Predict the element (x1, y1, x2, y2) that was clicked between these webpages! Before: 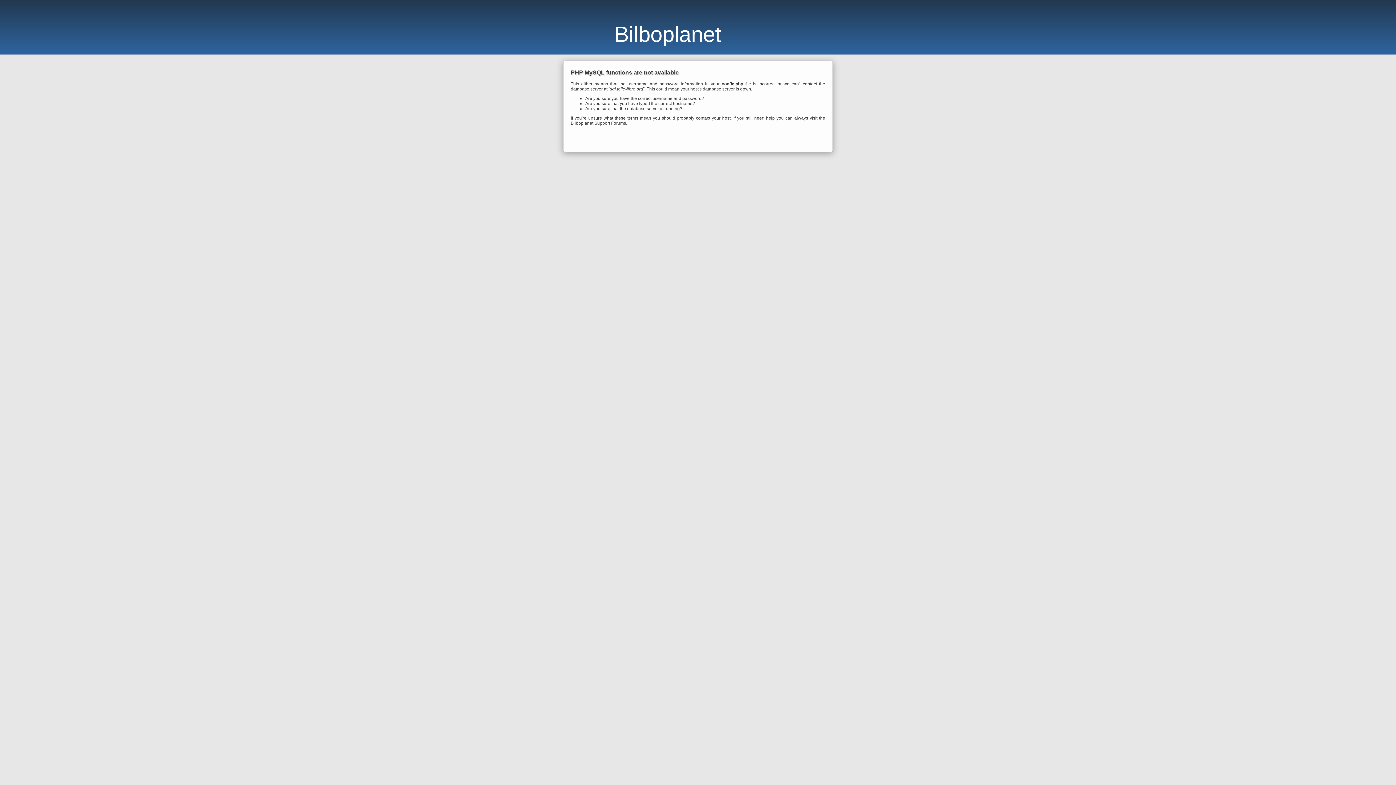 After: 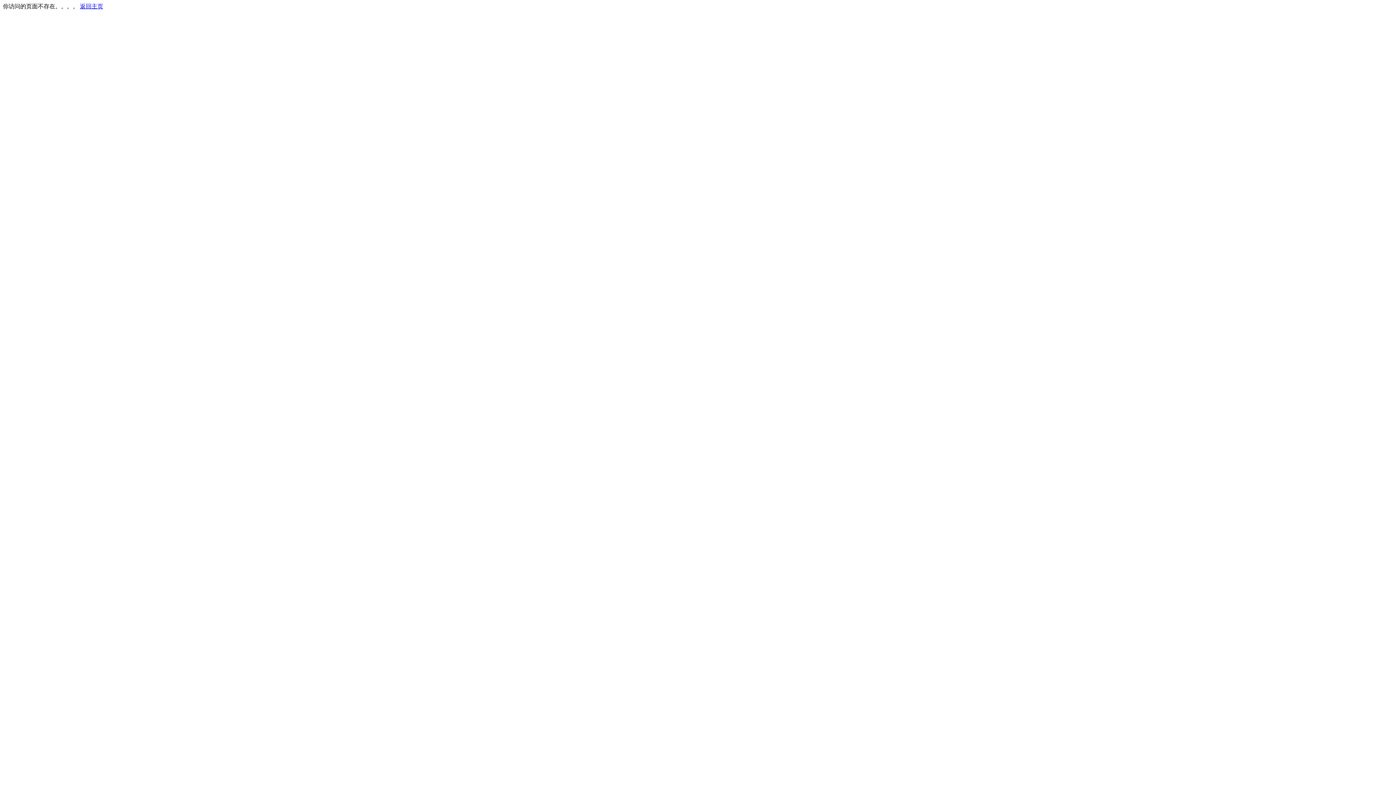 Action: bbox: (570, 120, 626, 125) label: Bilboplanet Support Forums